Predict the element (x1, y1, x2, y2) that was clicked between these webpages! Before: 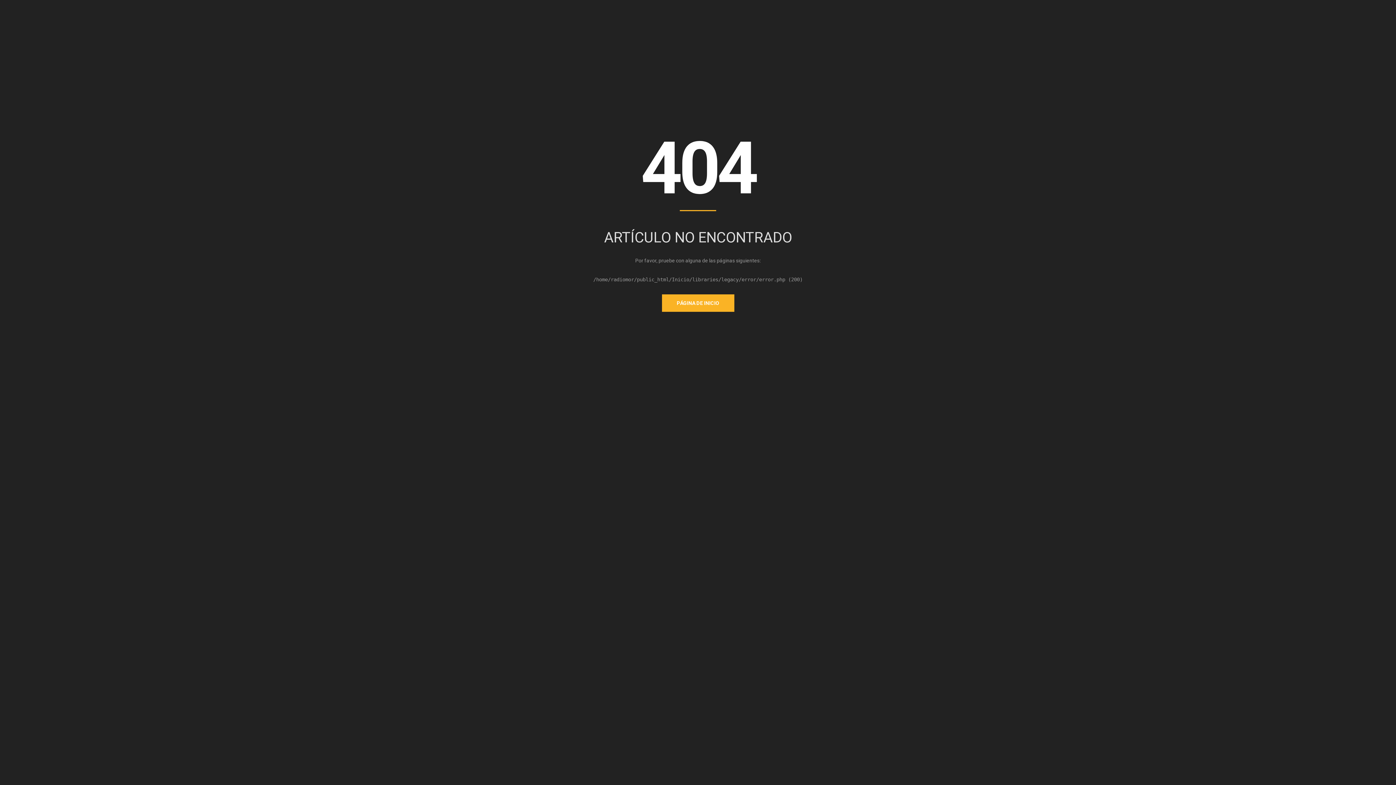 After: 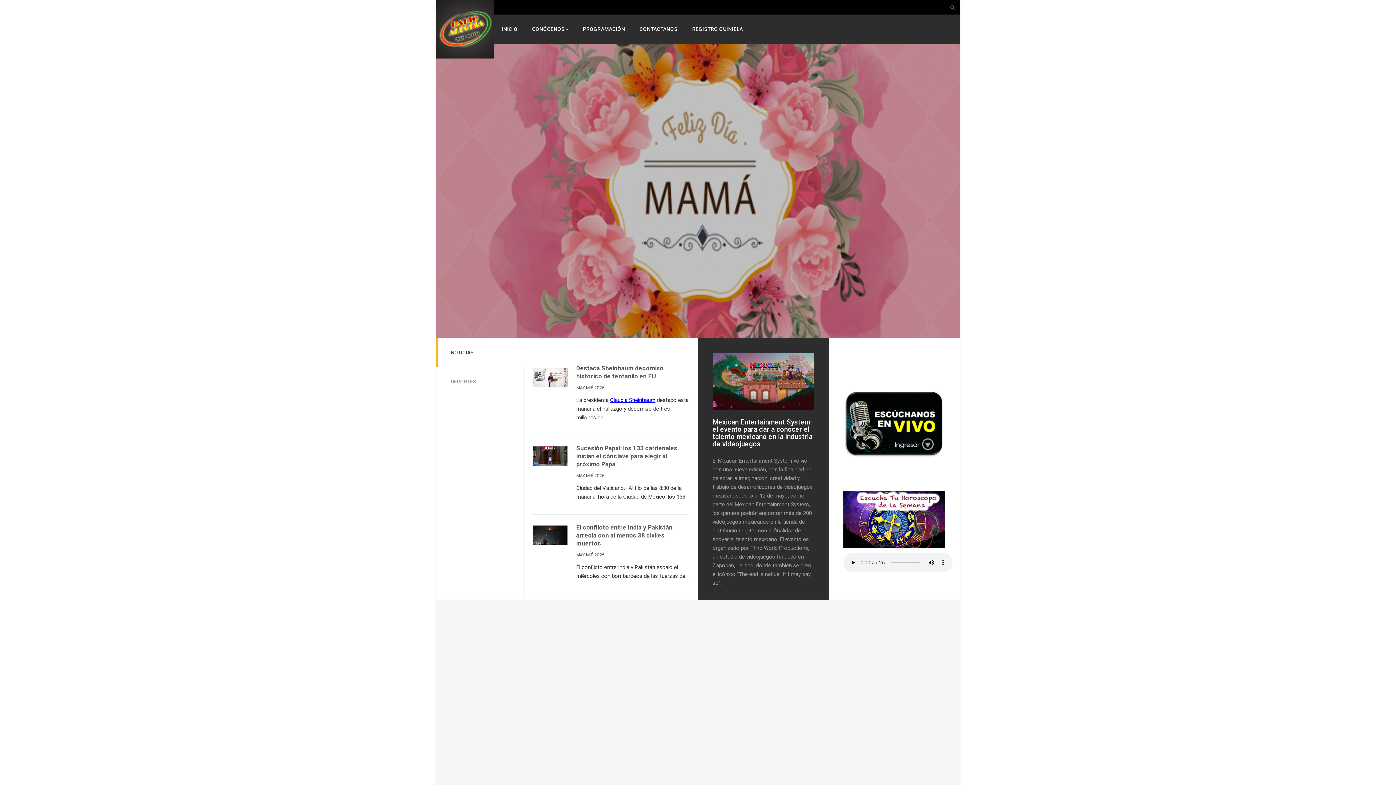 Action: label: PÁGINA DE INICIO bbox: (662, 294, 734, 311)